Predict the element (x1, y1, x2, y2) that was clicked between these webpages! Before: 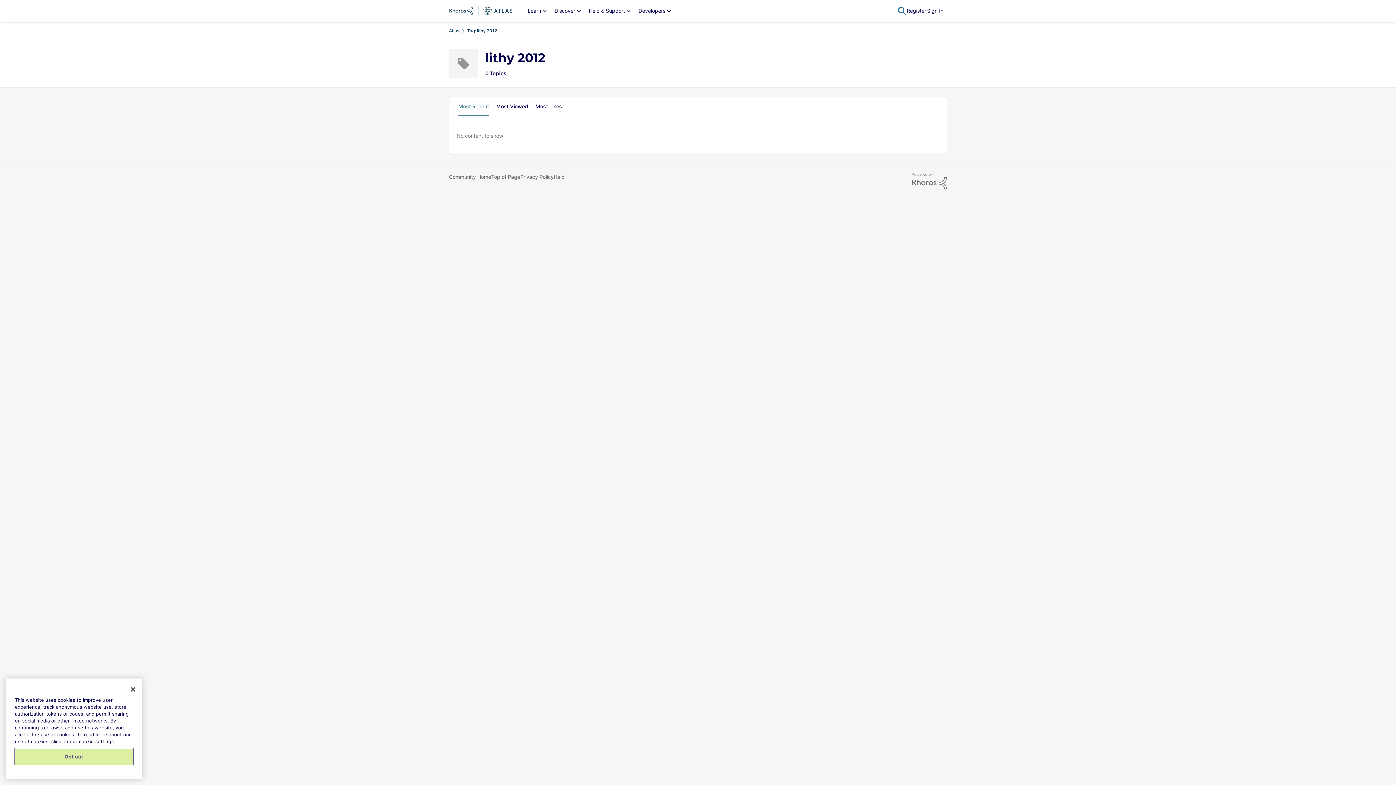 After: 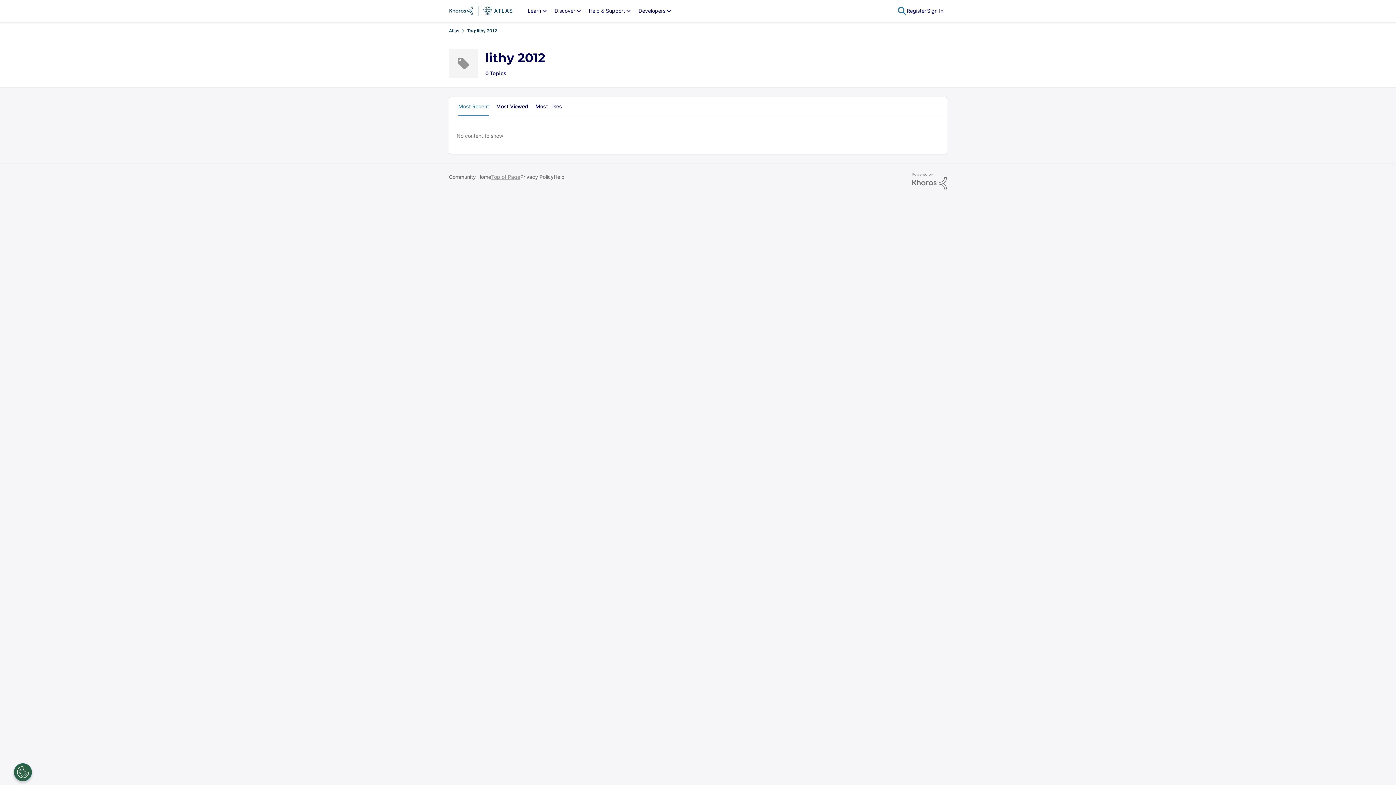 Action: bbox: (491, 173, 520, 180) label: Top of Page